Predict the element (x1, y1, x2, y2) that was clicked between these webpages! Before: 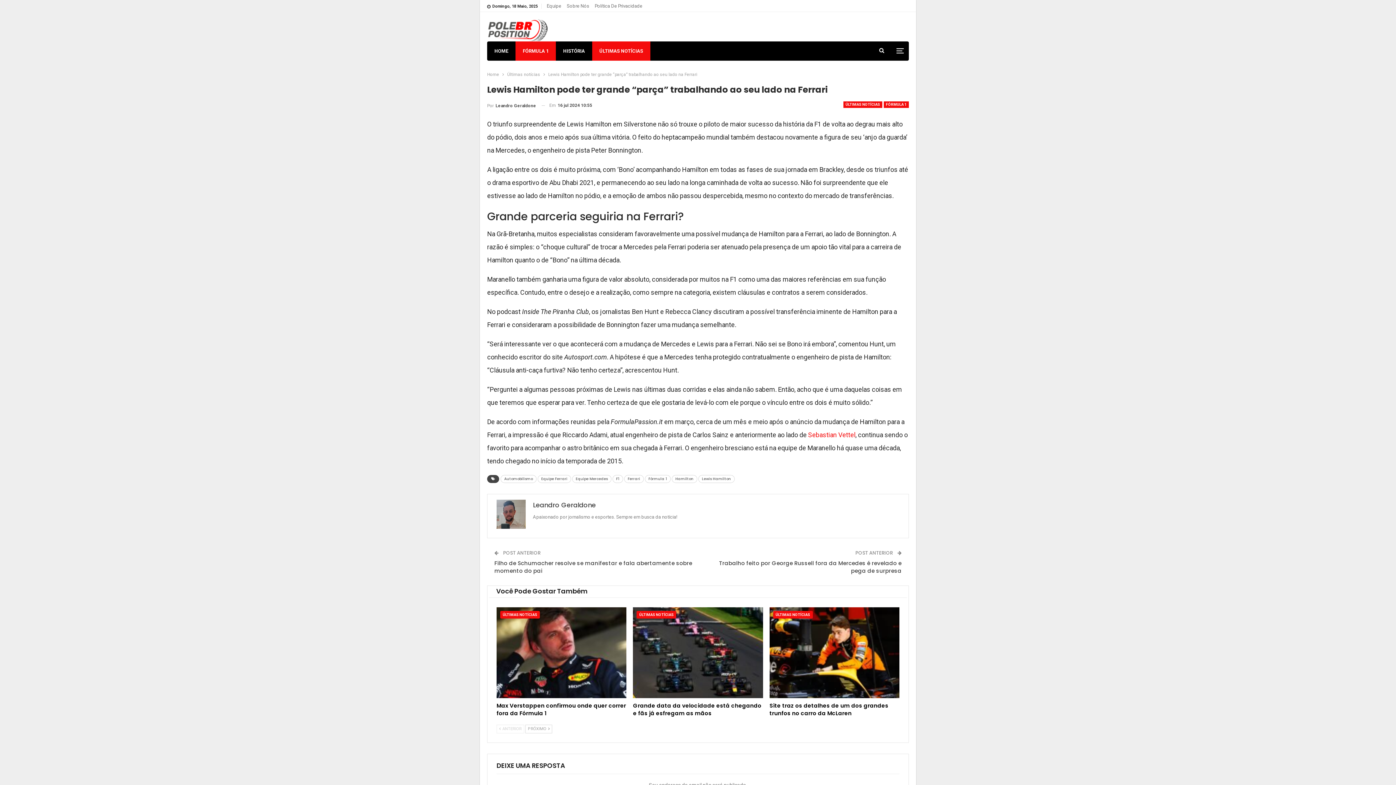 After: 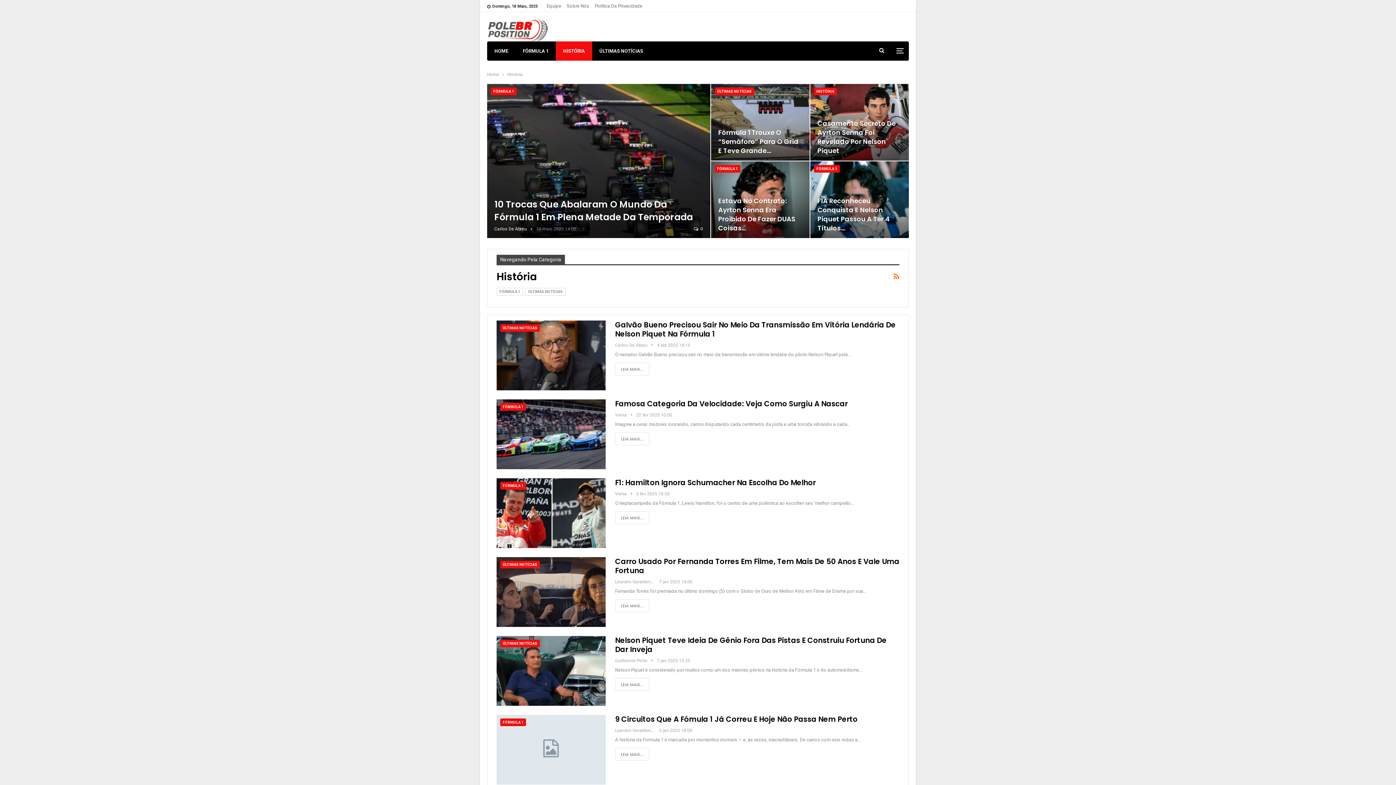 Action: bbox: (556, 41, 592, 60) label: HISTÓRIA